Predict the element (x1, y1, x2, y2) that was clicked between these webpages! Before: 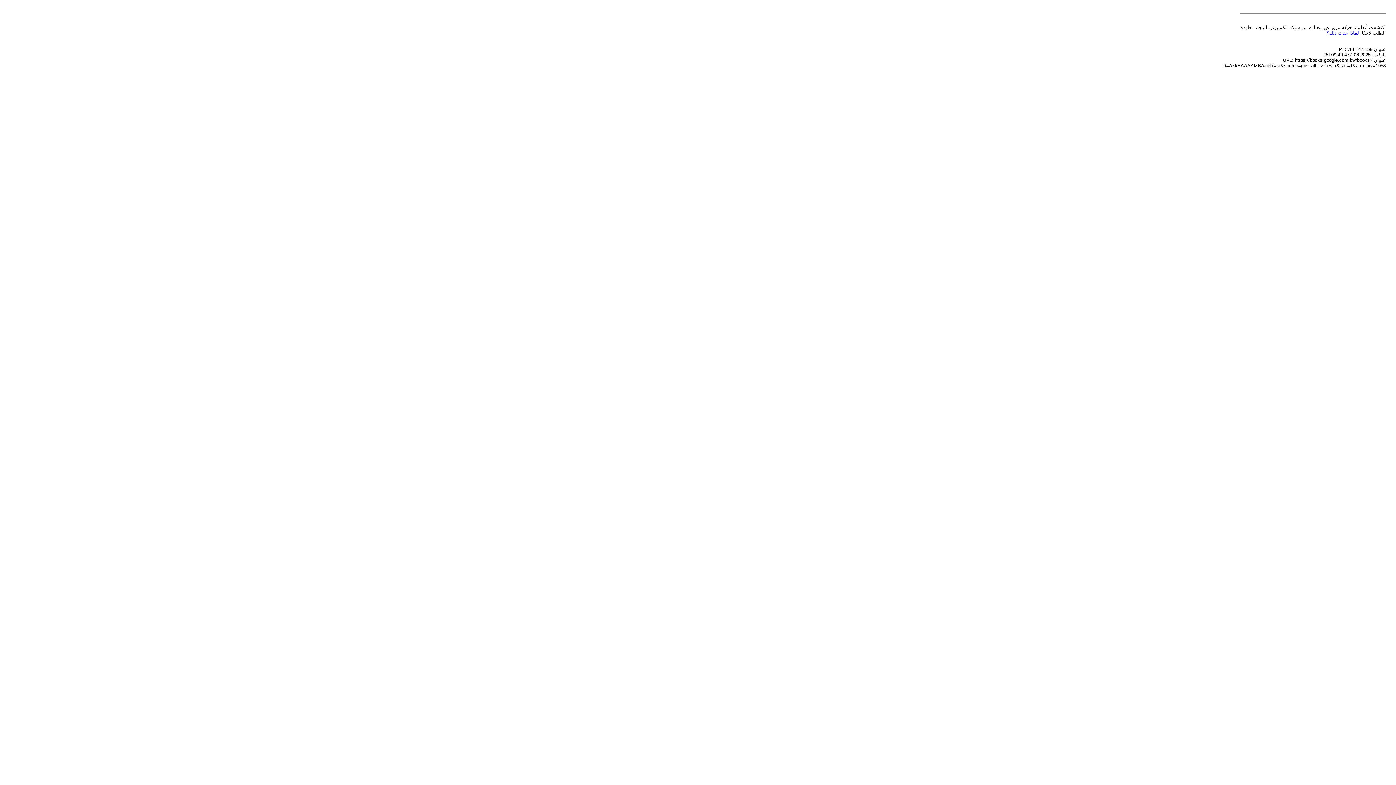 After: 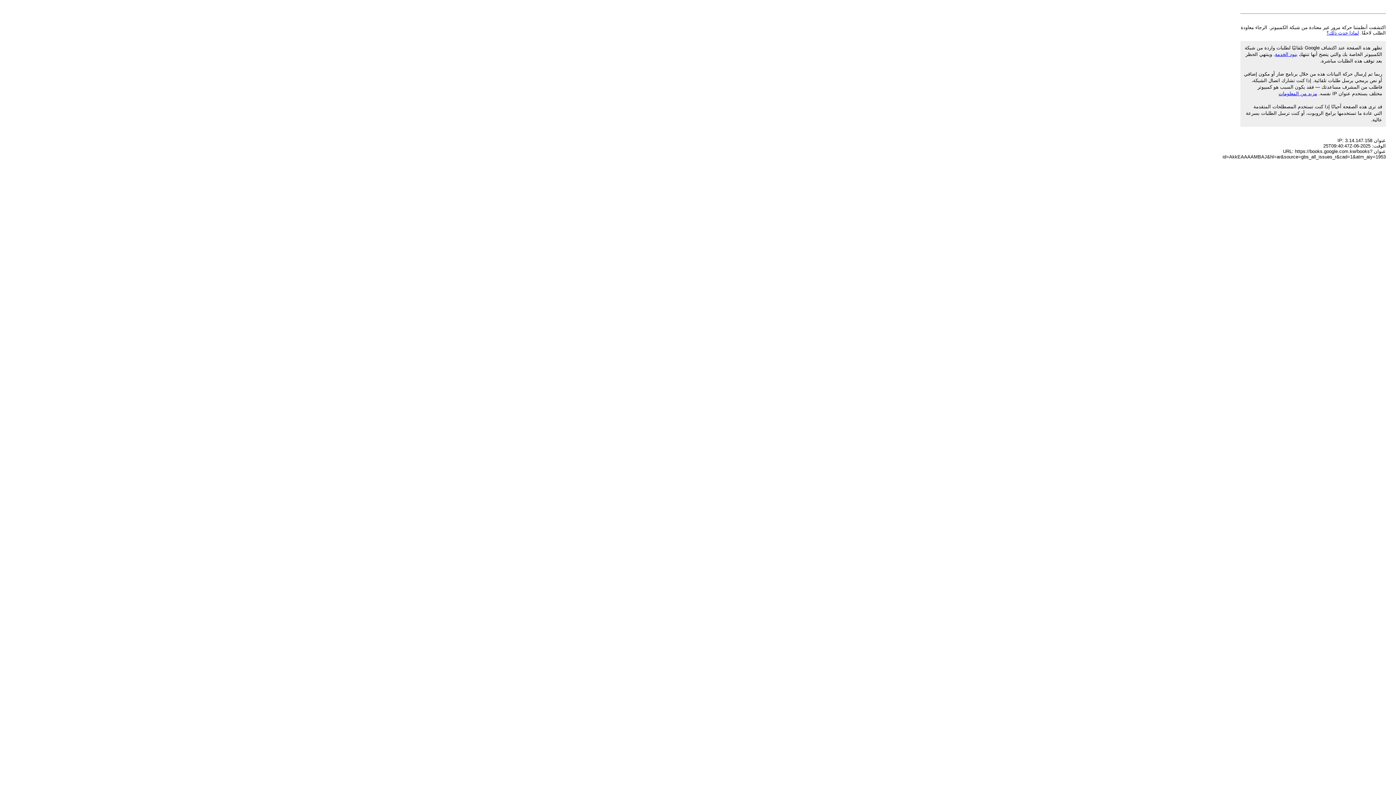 Action: bbox: (1326, 30, 1359, 35) label: لماذا حدث ذلك؟